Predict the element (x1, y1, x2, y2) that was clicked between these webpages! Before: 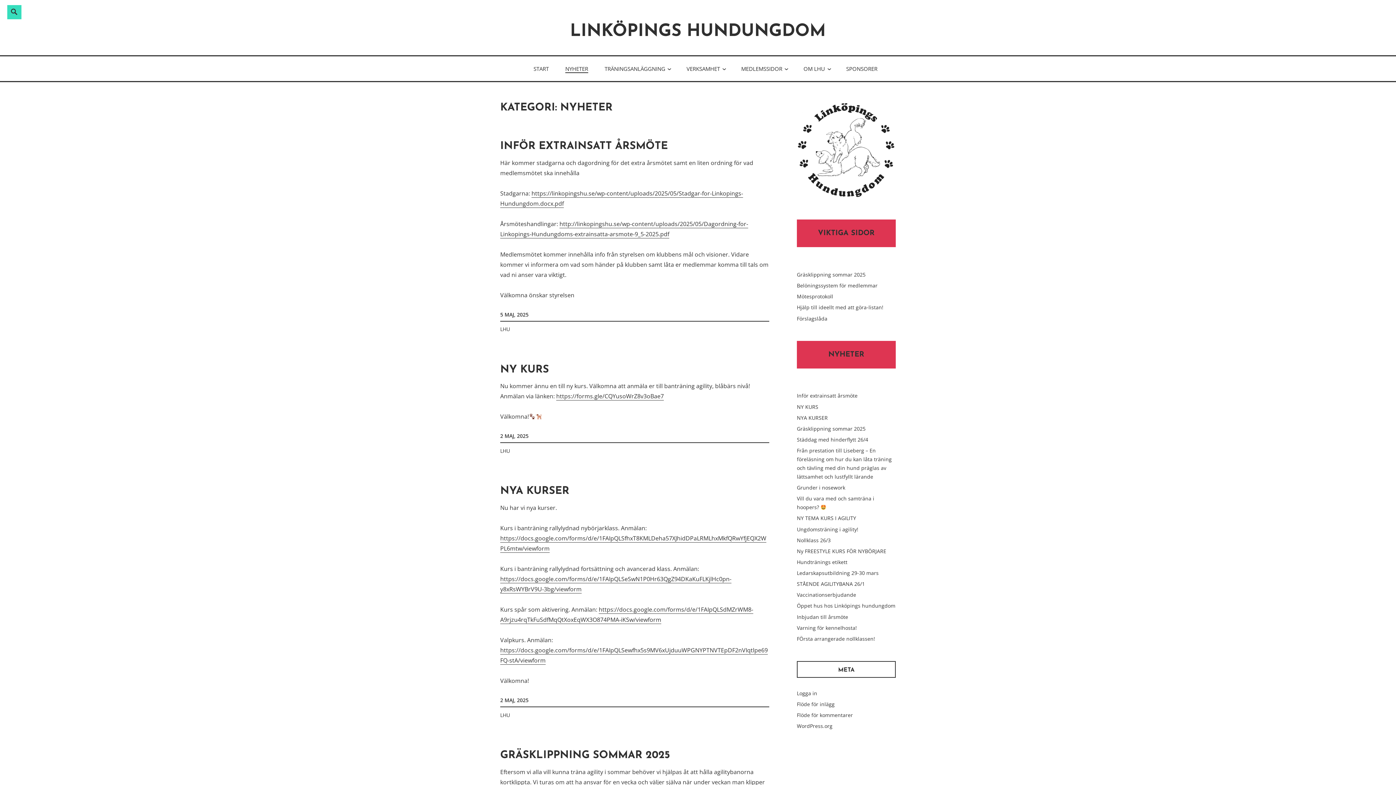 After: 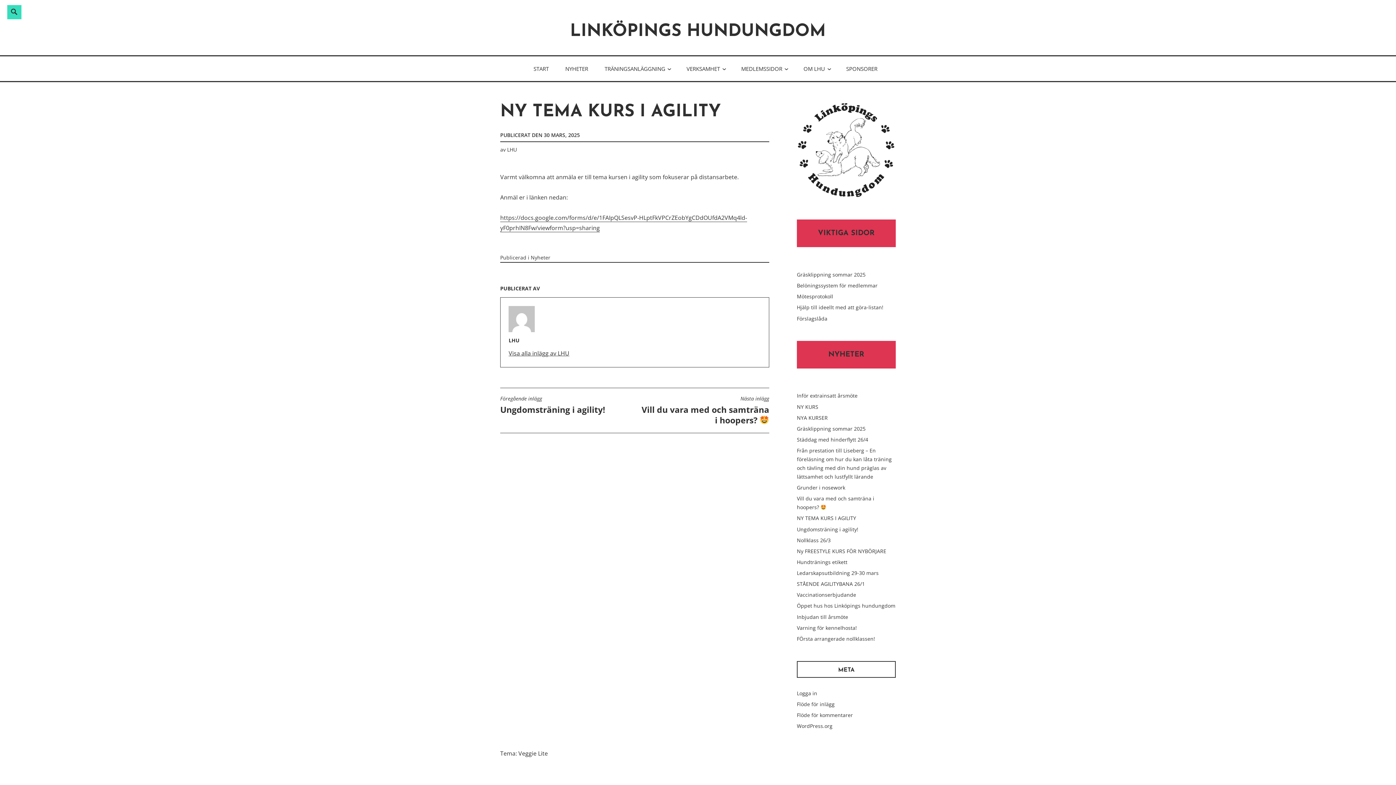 Action: bbox: (797, 515, 856, 521) label: NY TEMA KURS I AGILITY